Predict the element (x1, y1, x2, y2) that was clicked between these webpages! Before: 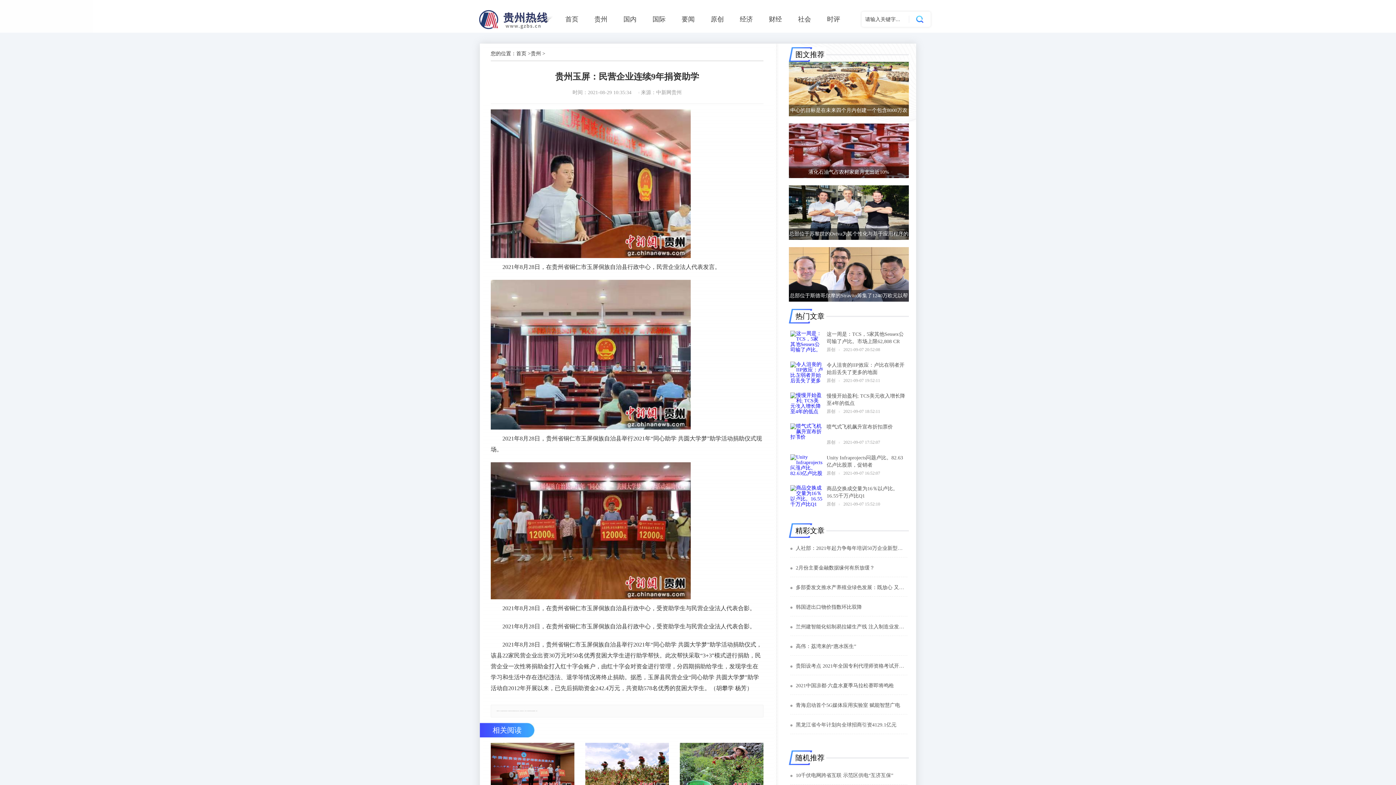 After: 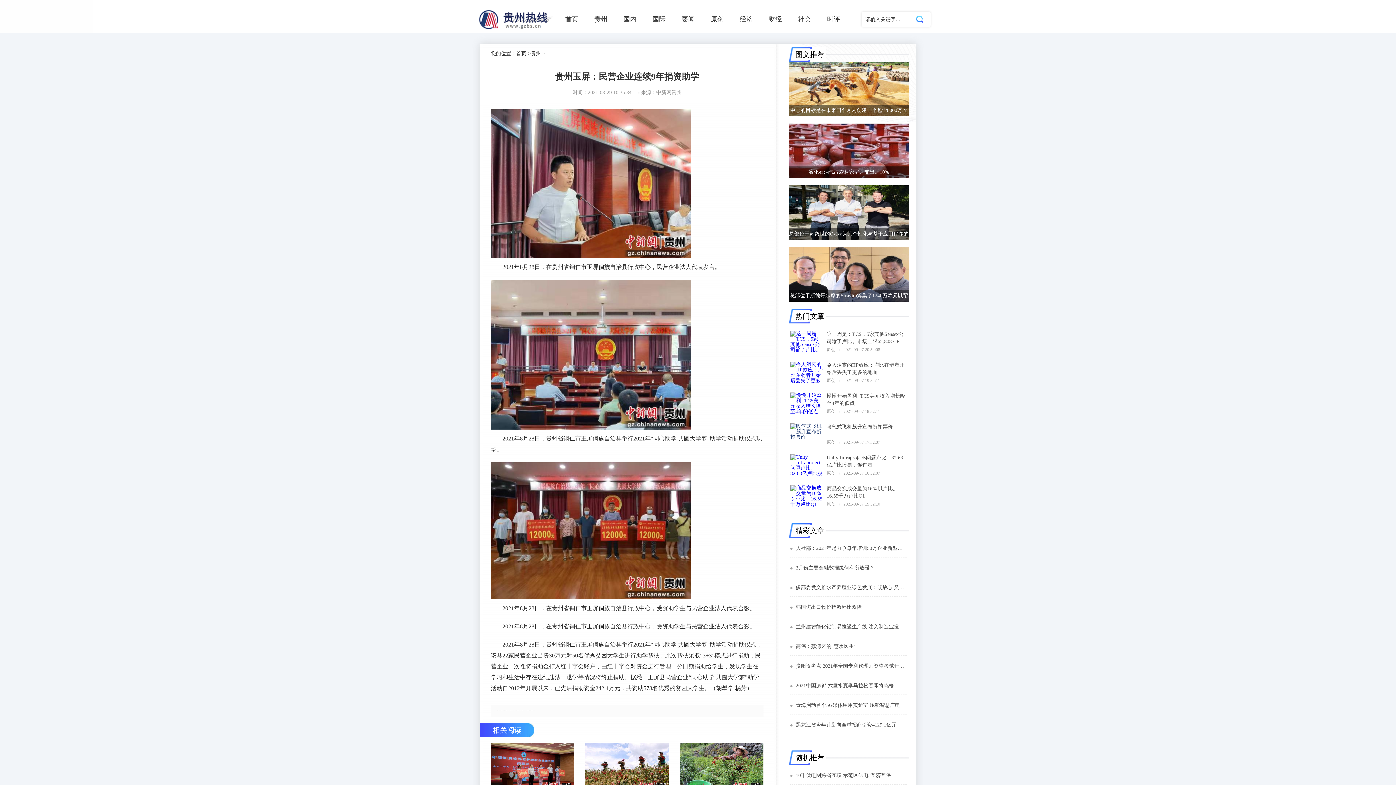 Action: bbox: (790, 423, 823, 445)